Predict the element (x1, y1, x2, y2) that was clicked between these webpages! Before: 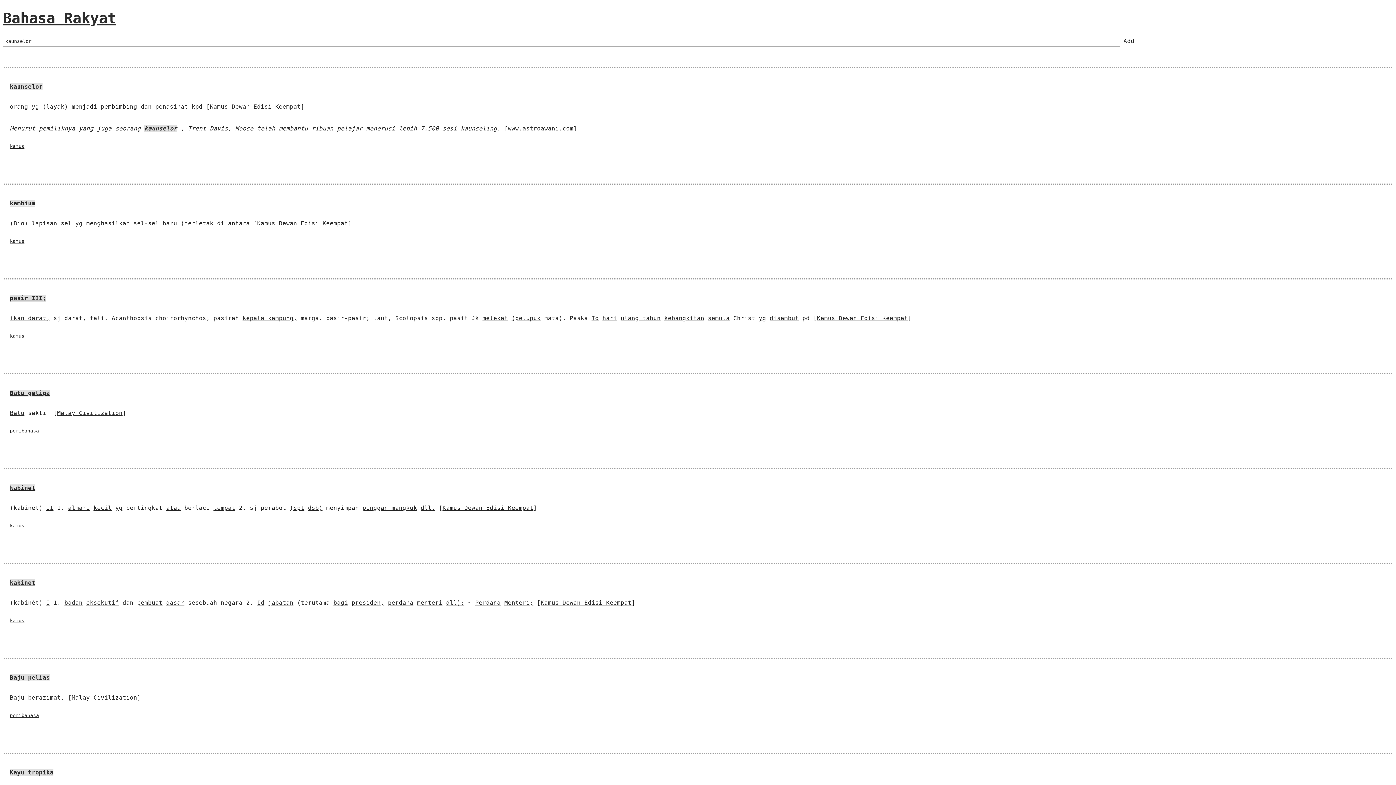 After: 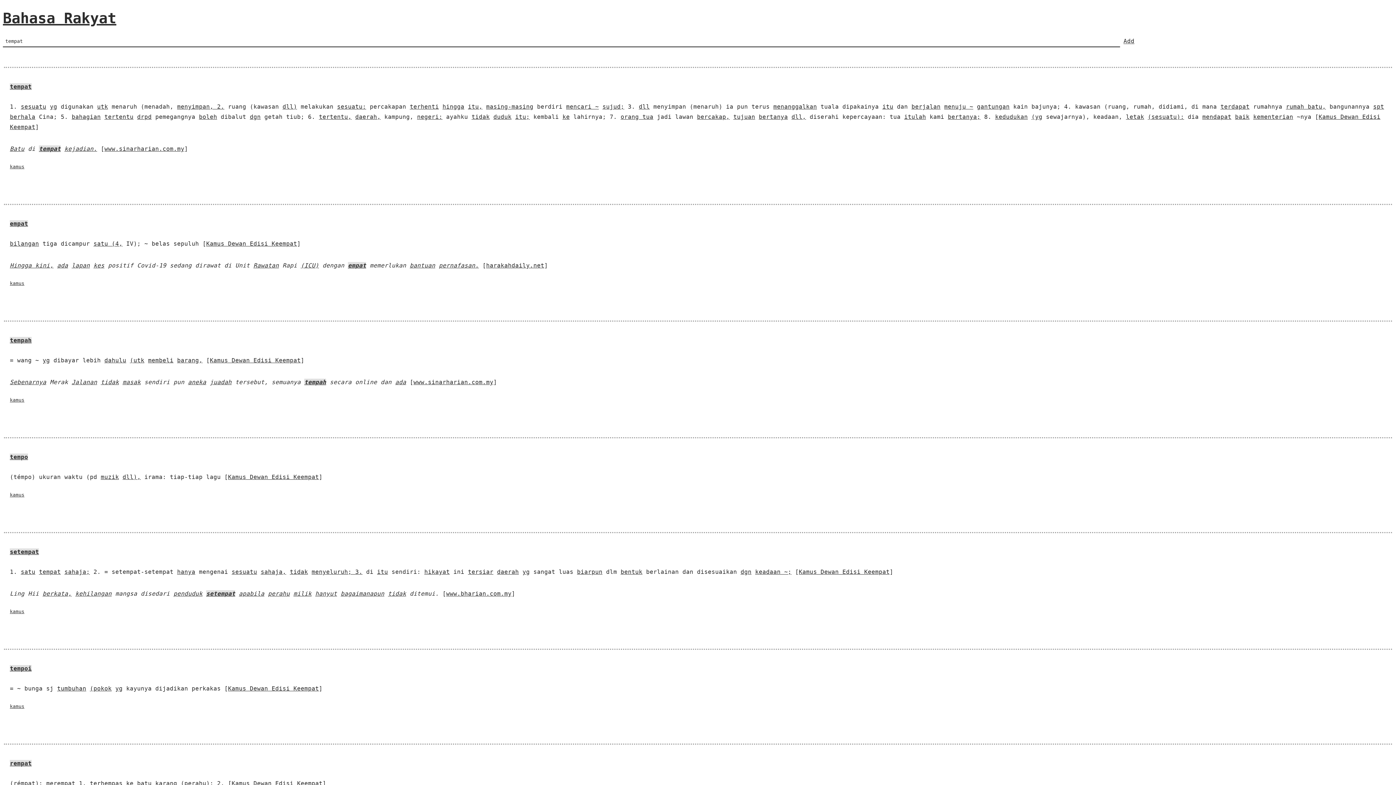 Action: label: tempat bbox: (213, 504, 235, 511)